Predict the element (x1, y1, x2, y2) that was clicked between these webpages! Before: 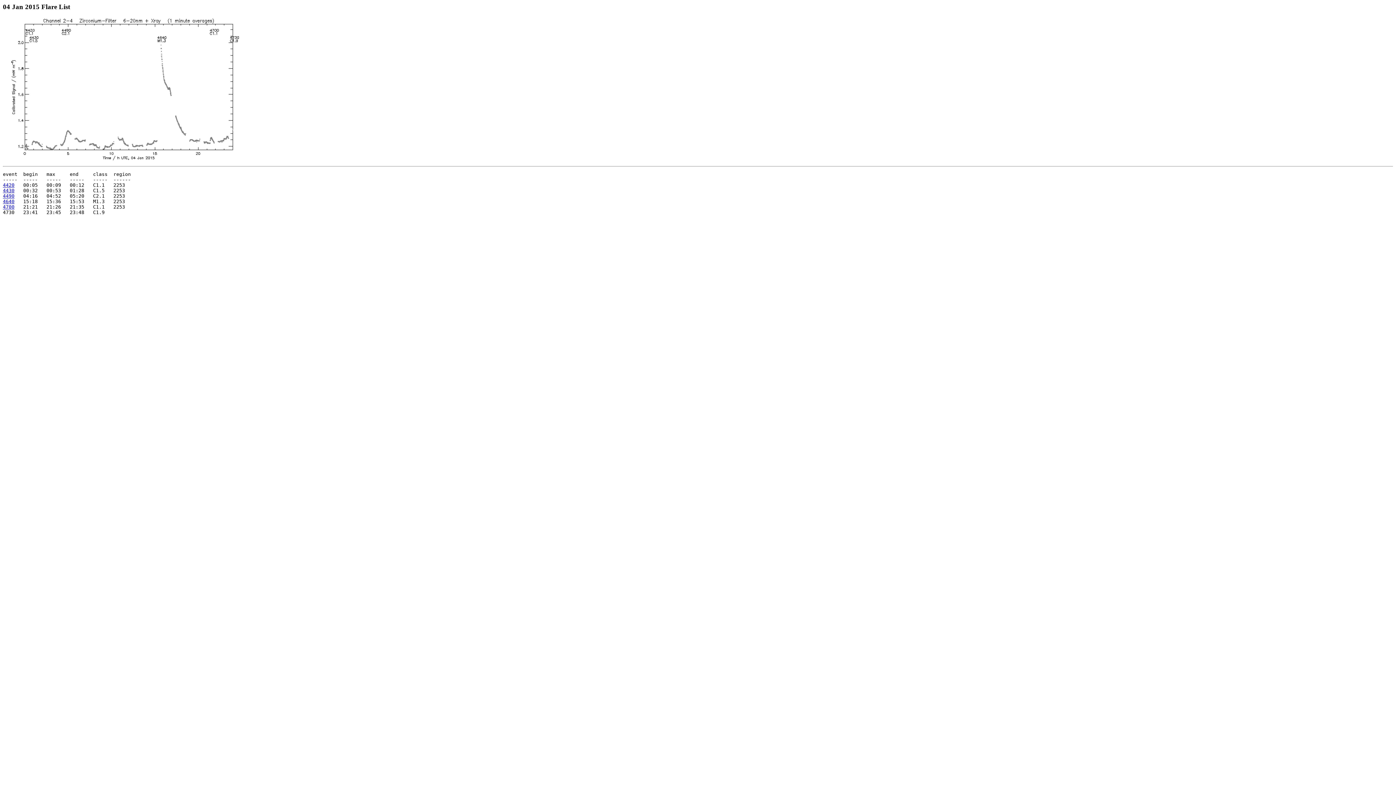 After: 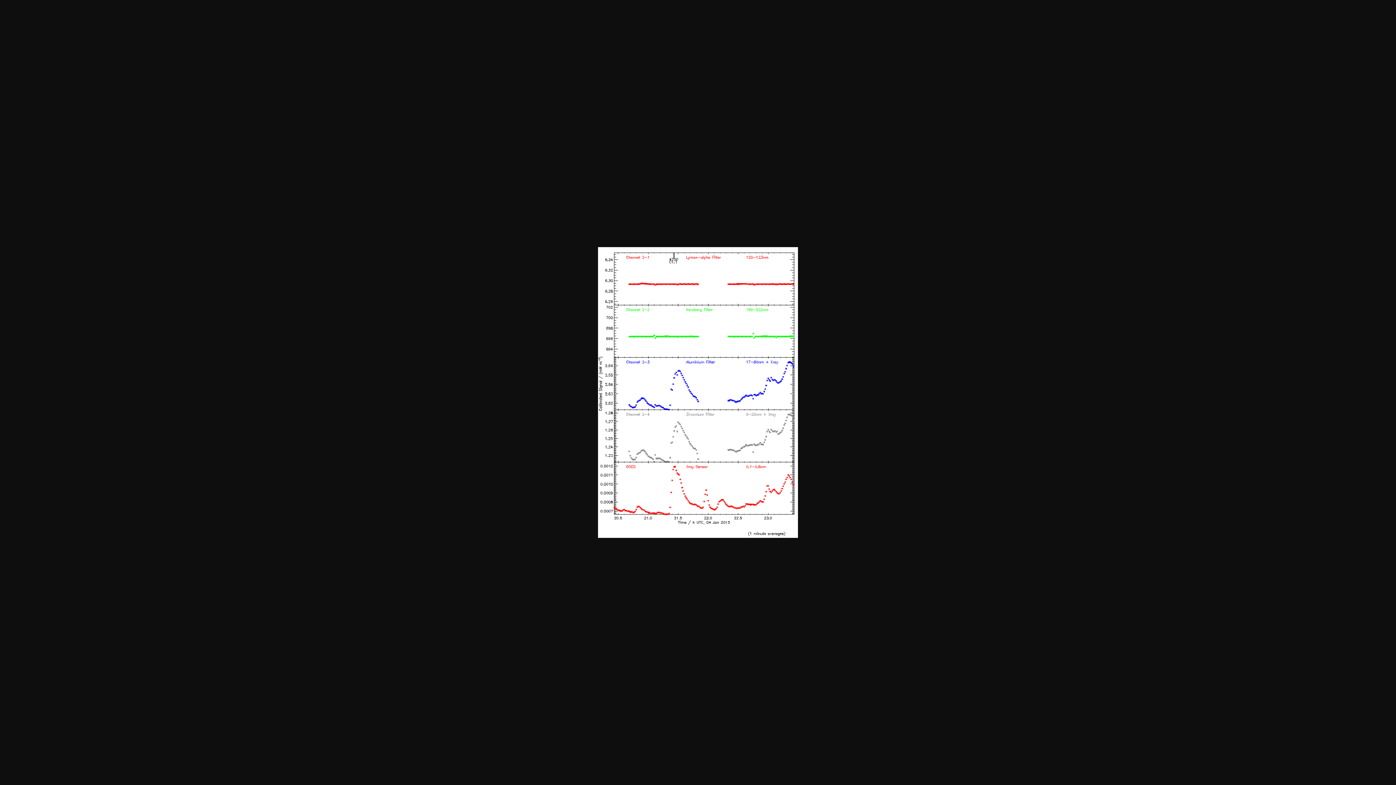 Action: bbox: (2, 204, 14, 209) label: 4700